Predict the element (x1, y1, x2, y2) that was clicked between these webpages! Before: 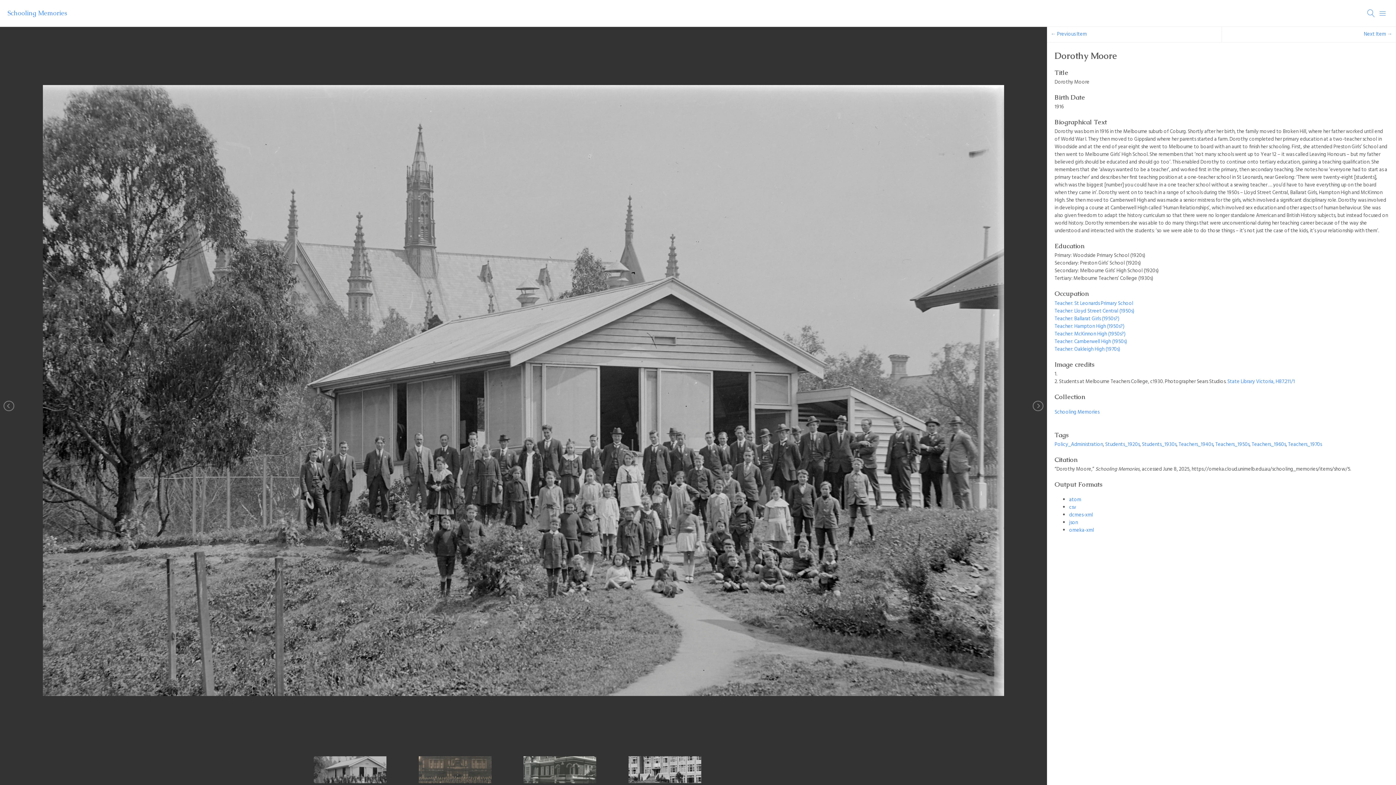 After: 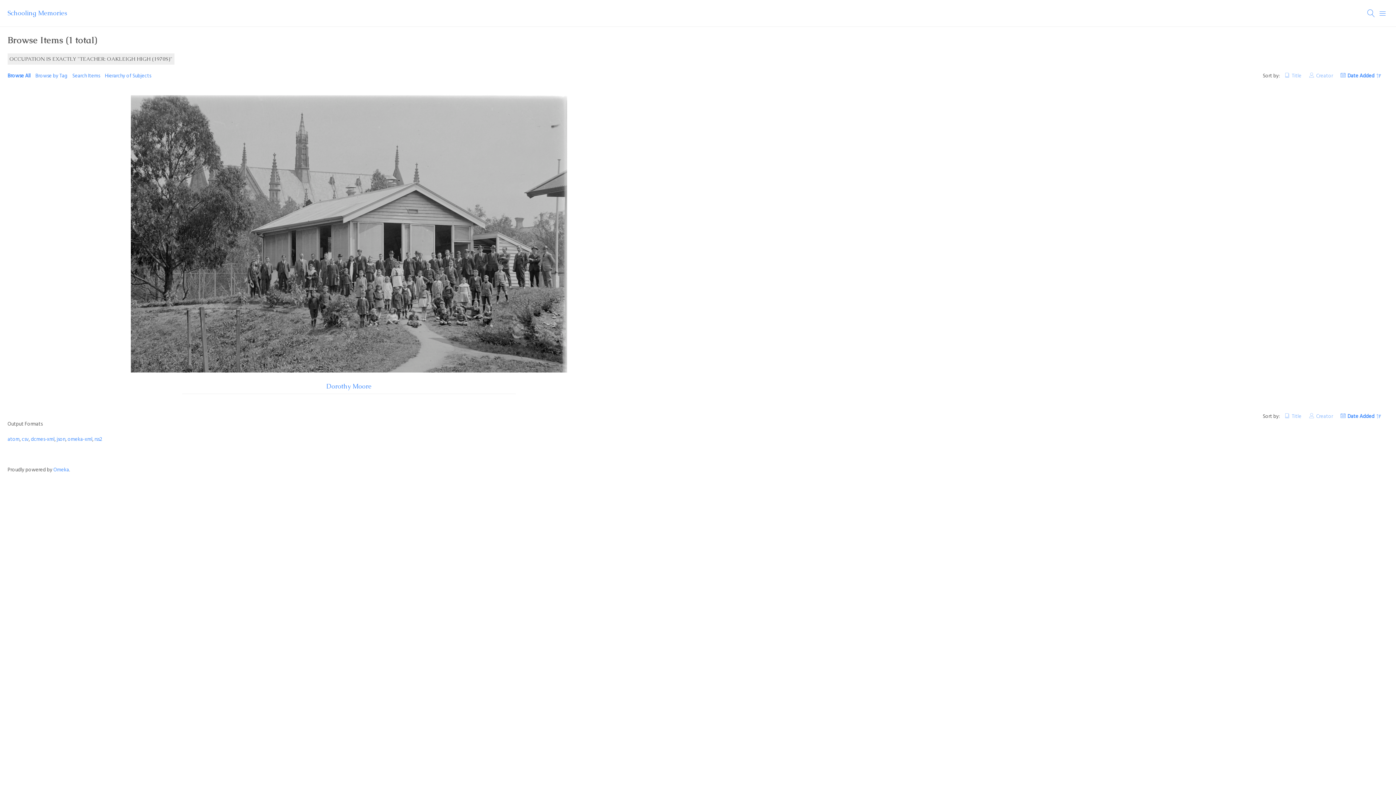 Action: bbox: (1054, 345, 1120, 353) label: Teacher: Oakleigh High (1970s)